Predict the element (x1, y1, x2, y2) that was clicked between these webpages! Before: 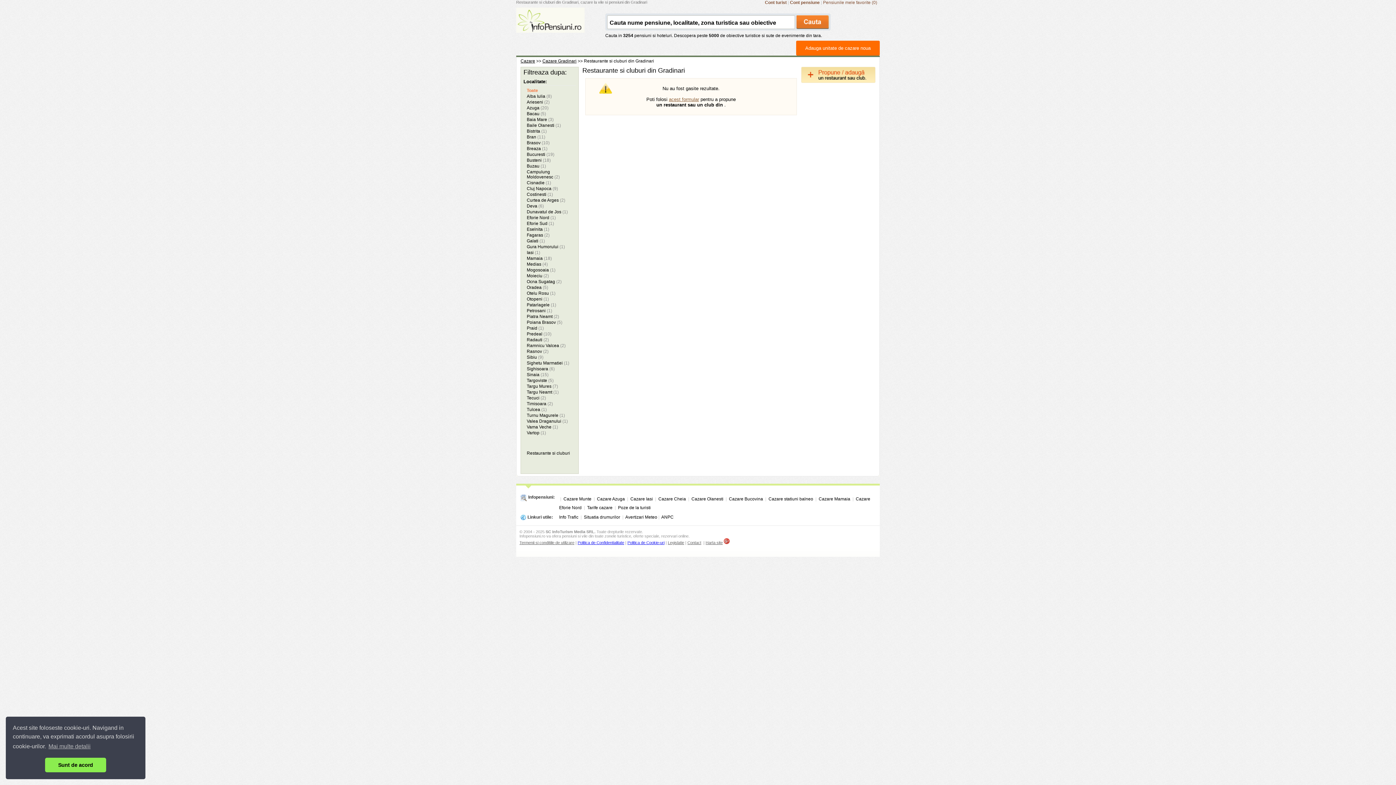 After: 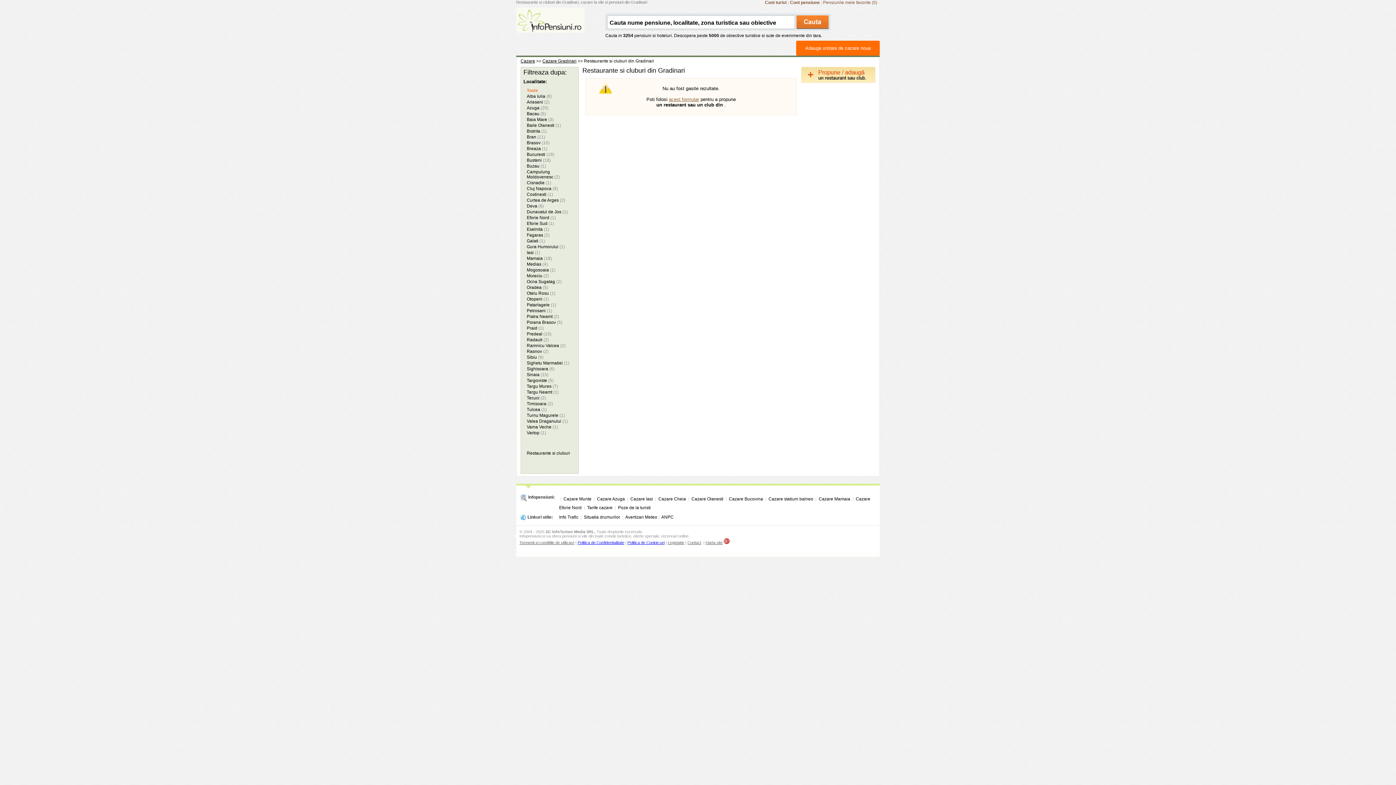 Action: label: dismiss cookie message bbox: (45, 758, 106, 772)